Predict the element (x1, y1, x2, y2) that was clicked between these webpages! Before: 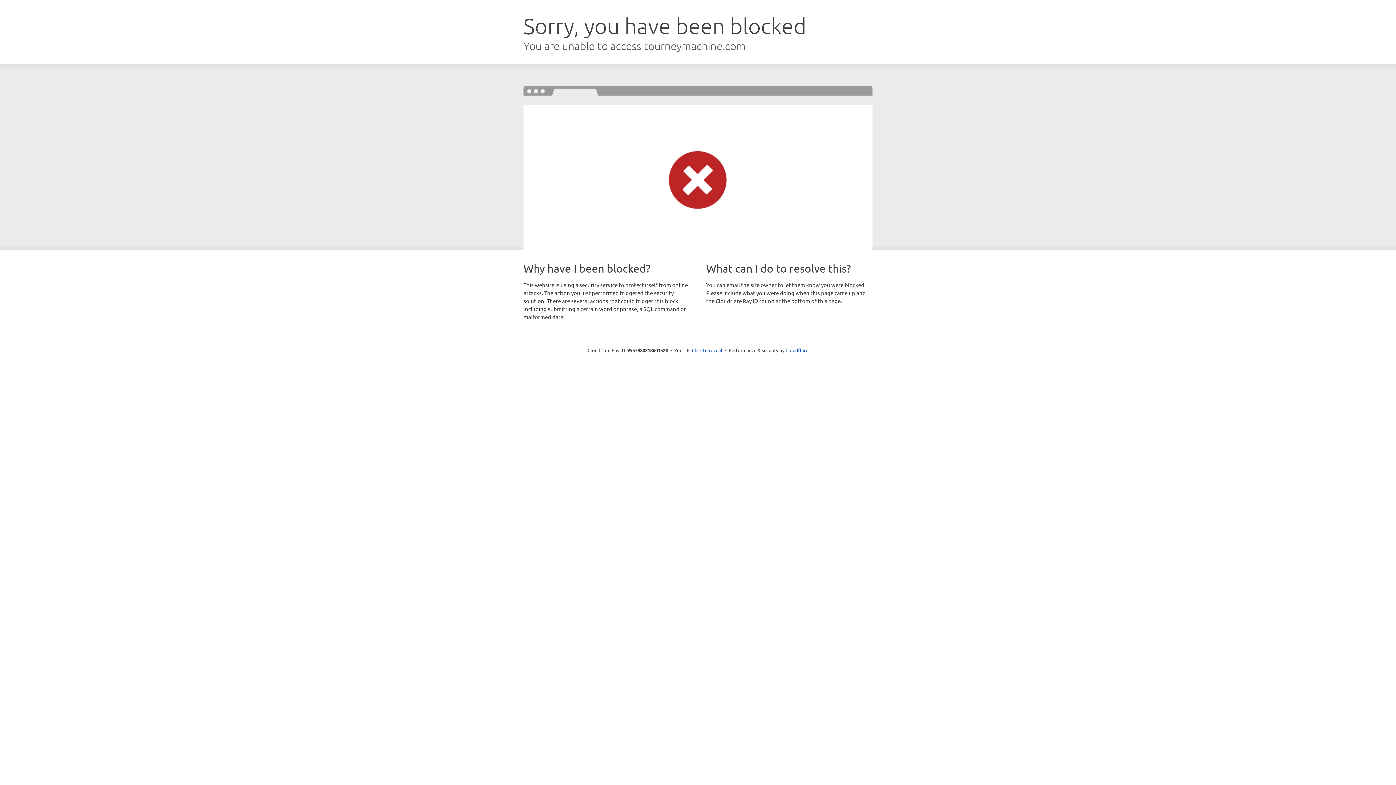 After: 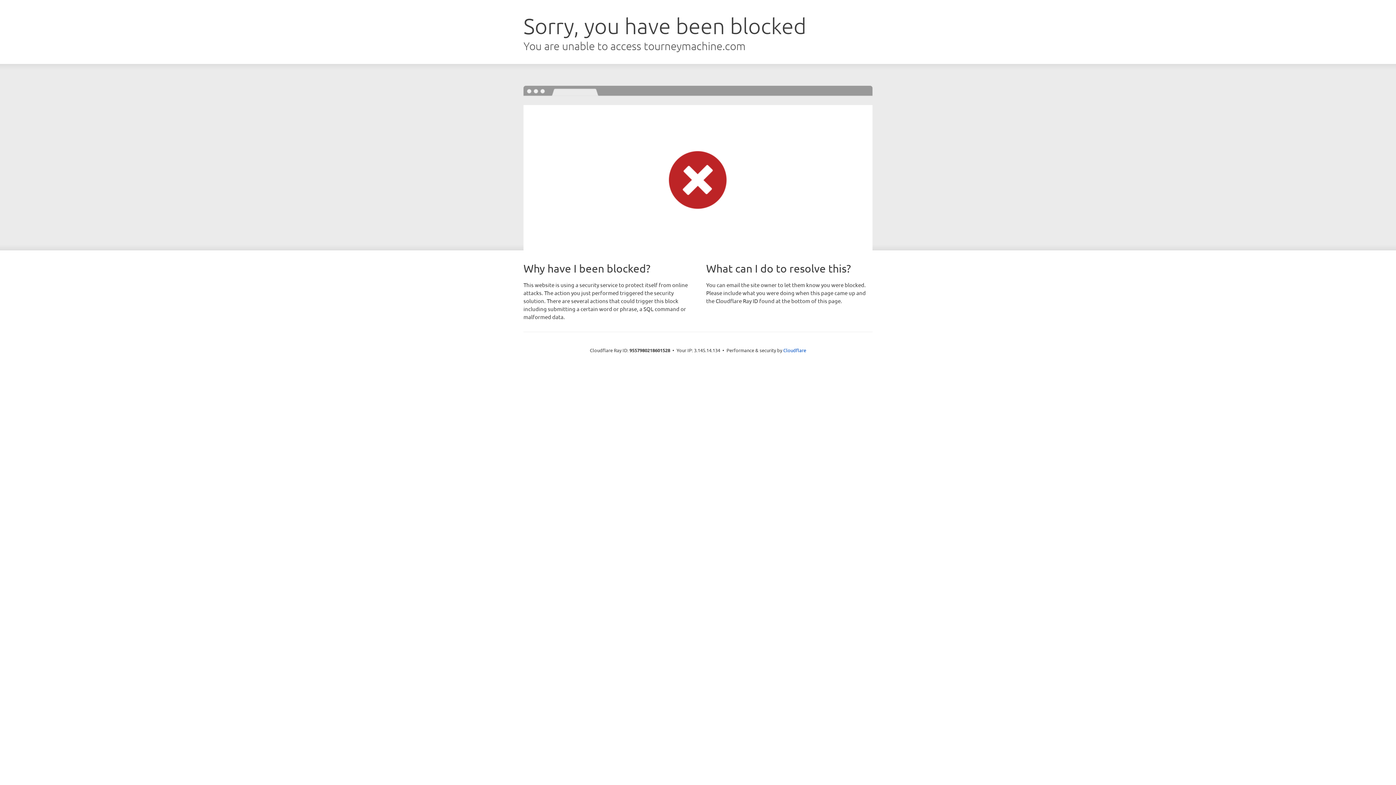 Action: label: Click to reveal bbox: (692, 346, 722, 353)